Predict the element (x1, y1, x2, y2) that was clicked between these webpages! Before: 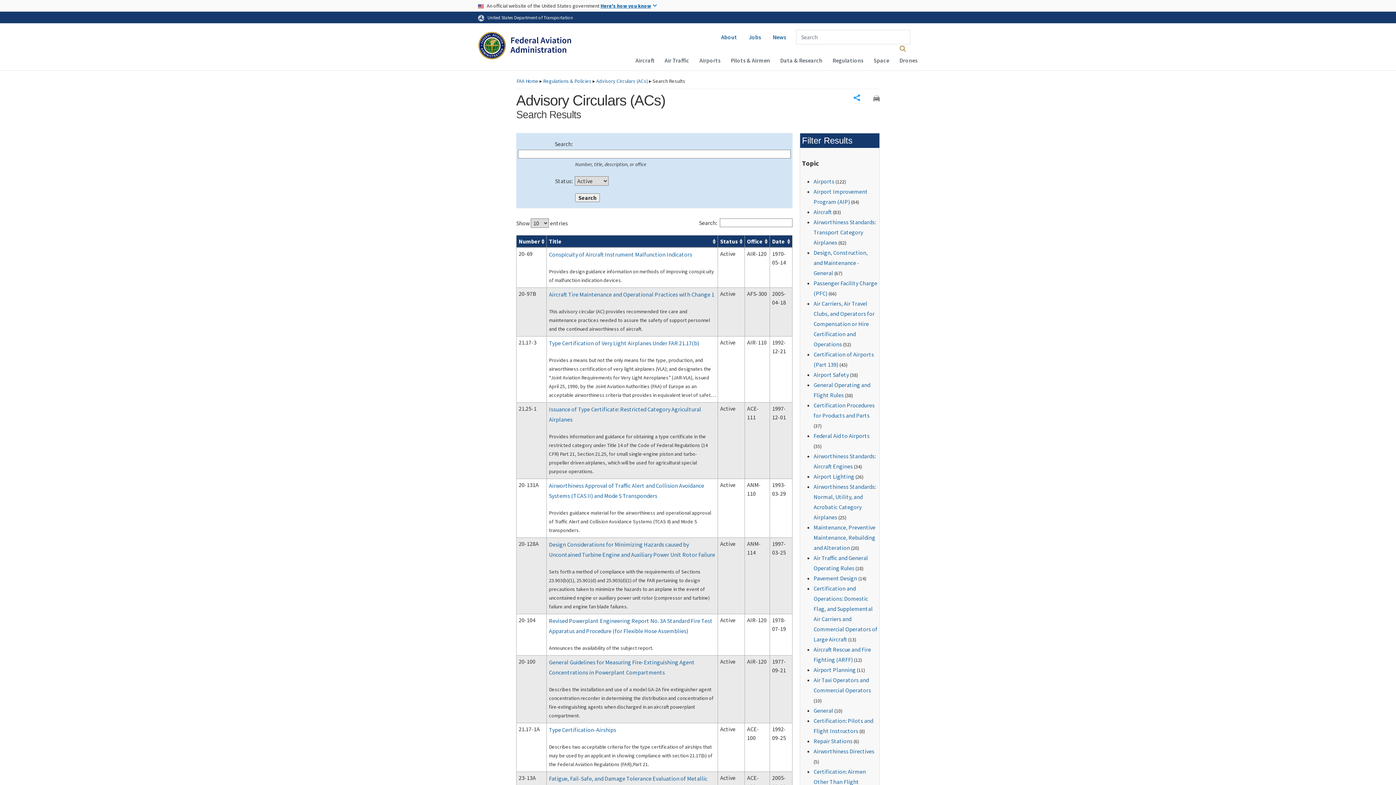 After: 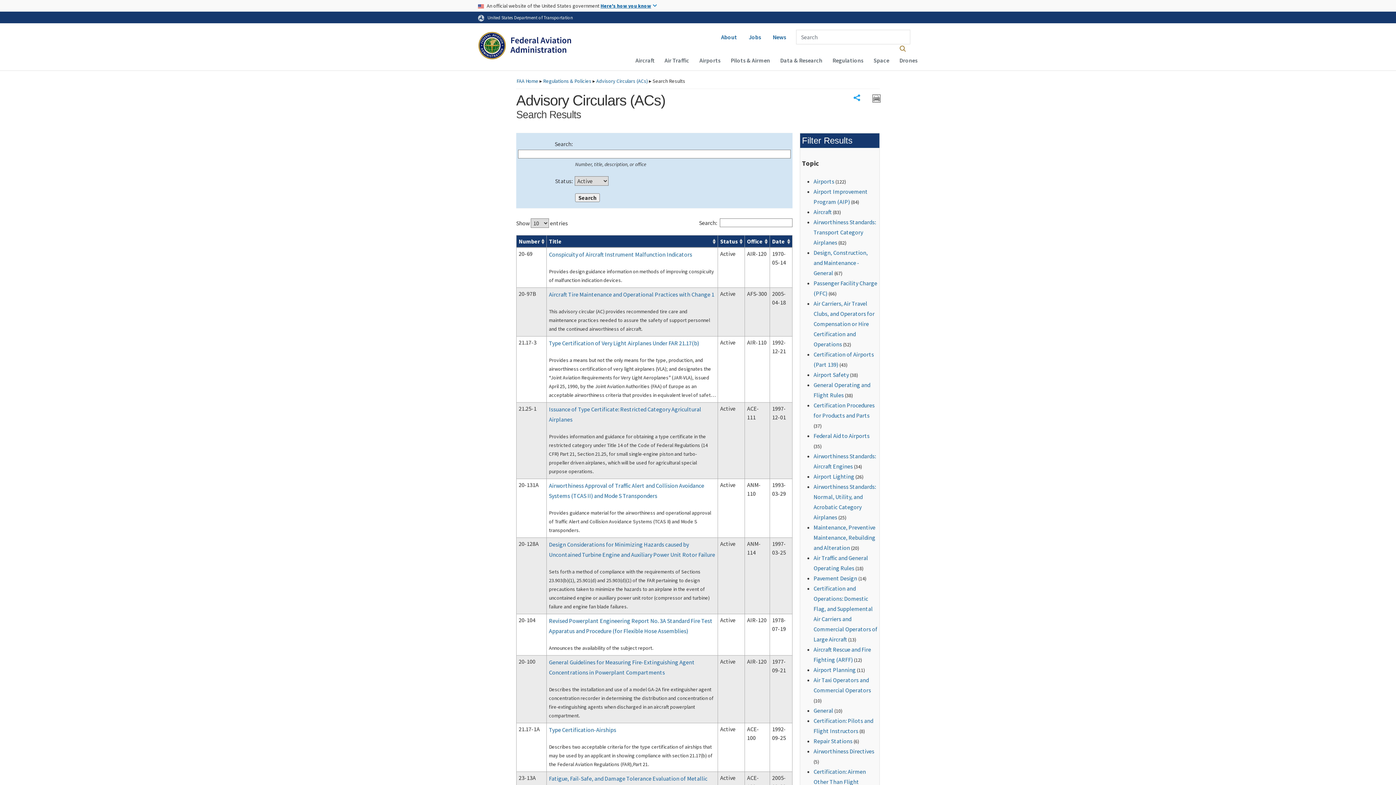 Action: bbox: (873, 95, 880, 101)